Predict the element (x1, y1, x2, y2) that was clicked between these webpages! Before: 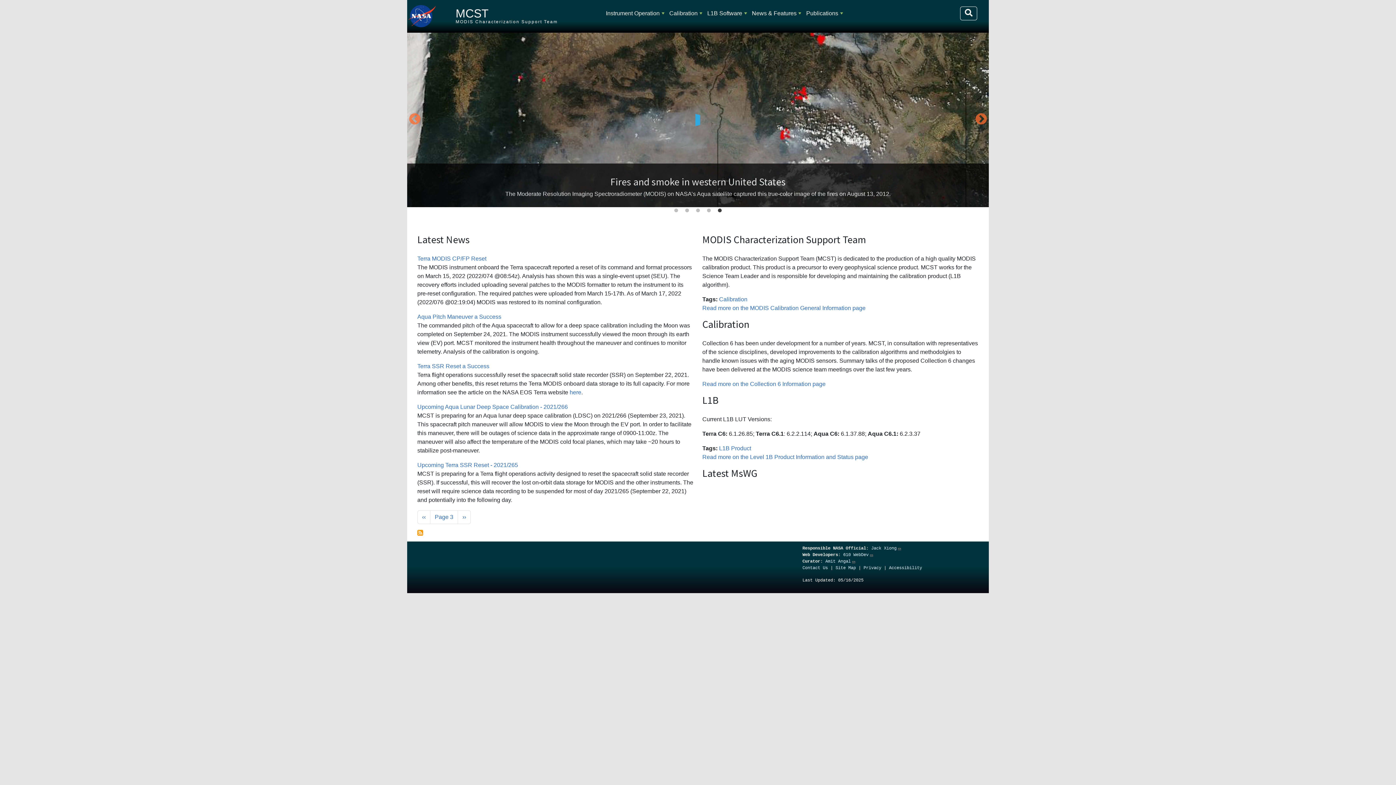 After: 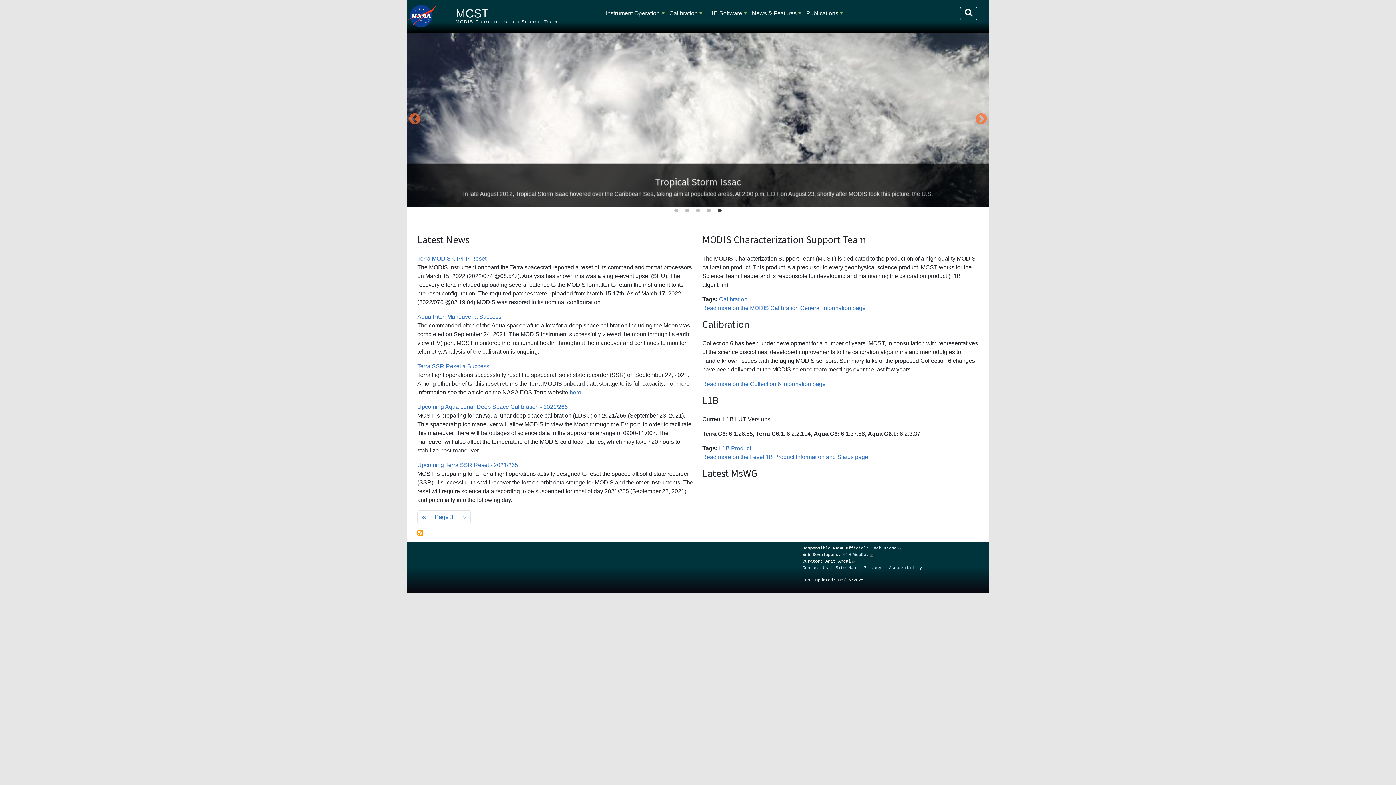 Action: label: Amit Angal bbox: (825, 559, 856, 564)